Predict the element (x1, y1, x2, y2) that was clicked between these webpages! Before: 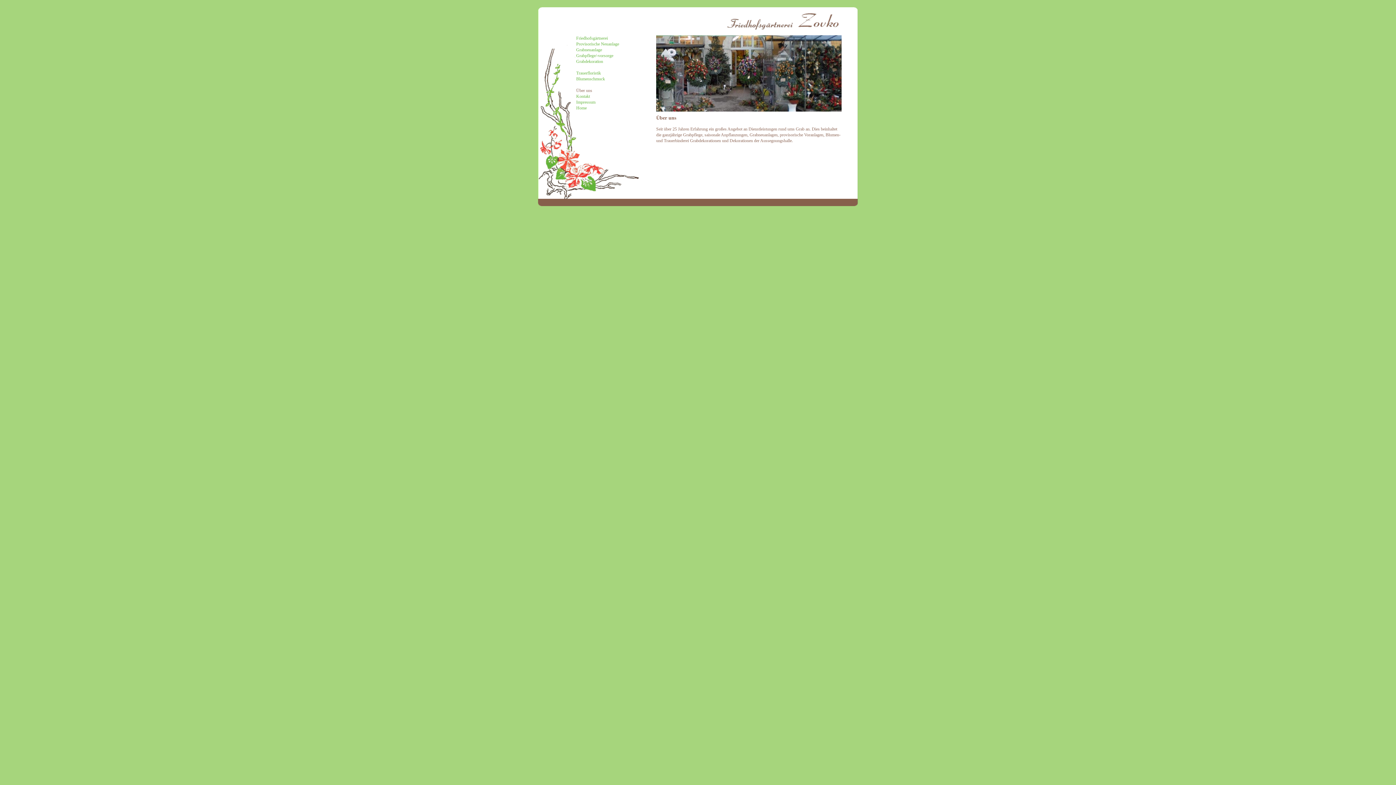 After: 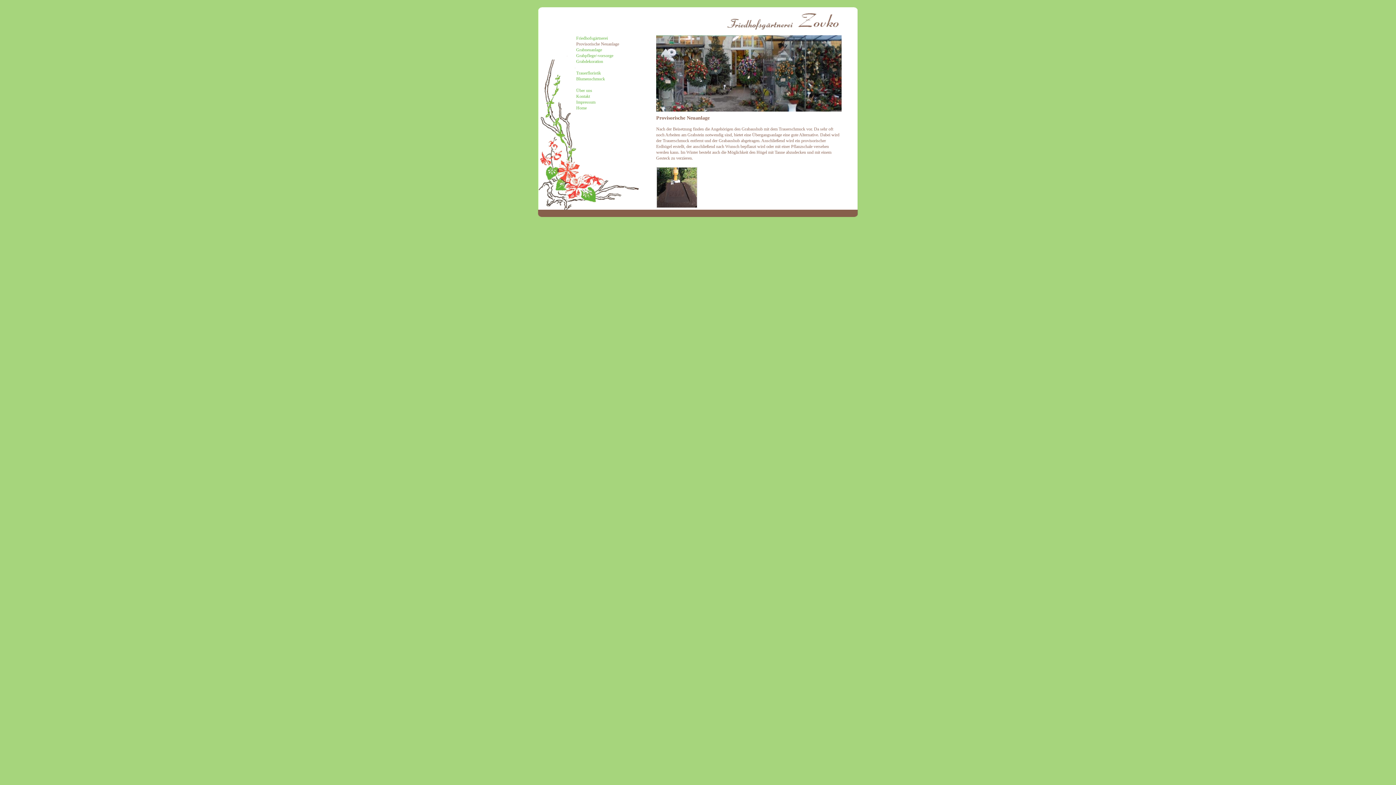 Action: bbox: (576, 41, 619, 46) label: Provisorische Neuanlage